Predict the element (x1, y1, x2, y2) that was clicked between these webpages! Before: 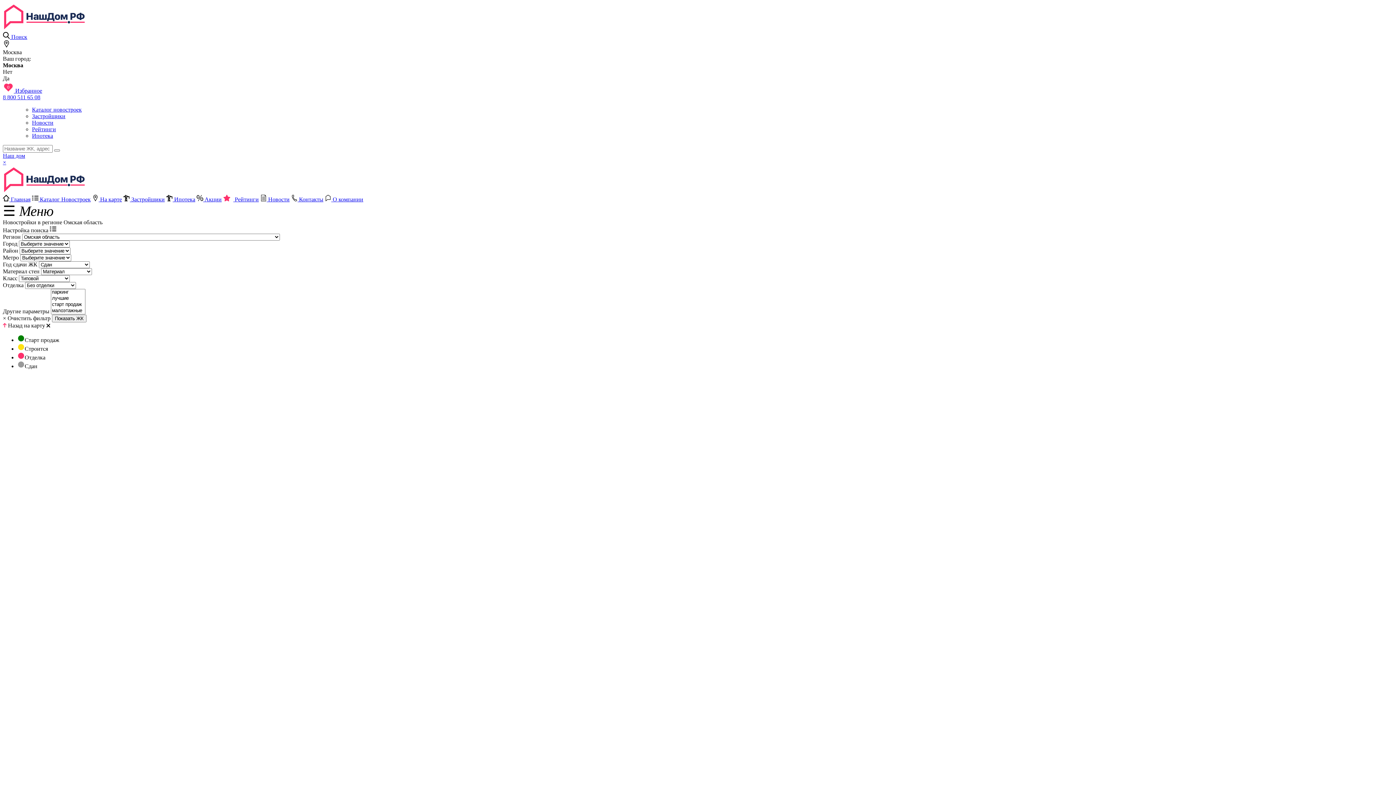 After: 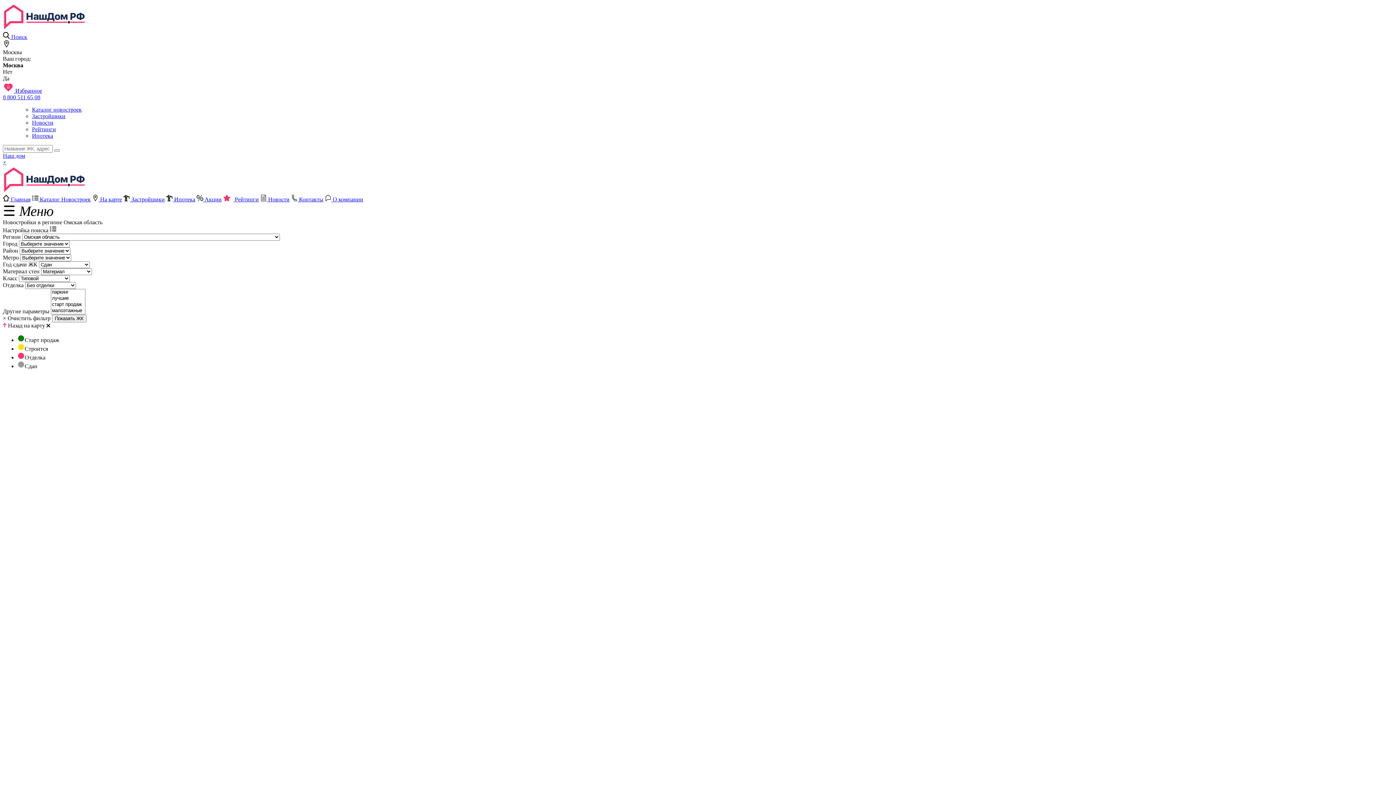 Action: label: 8 800 511 65 08 bbox: (2, 94, 40, 100)